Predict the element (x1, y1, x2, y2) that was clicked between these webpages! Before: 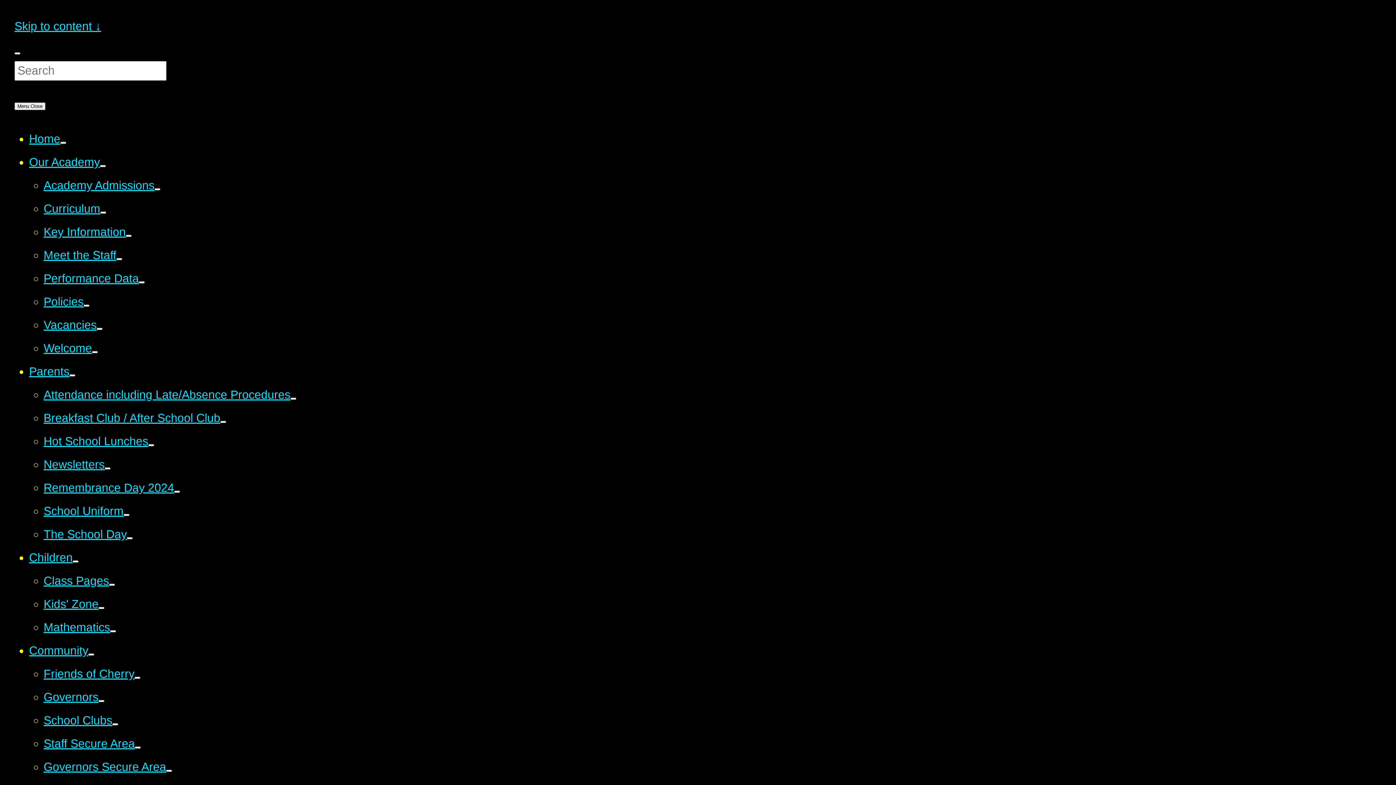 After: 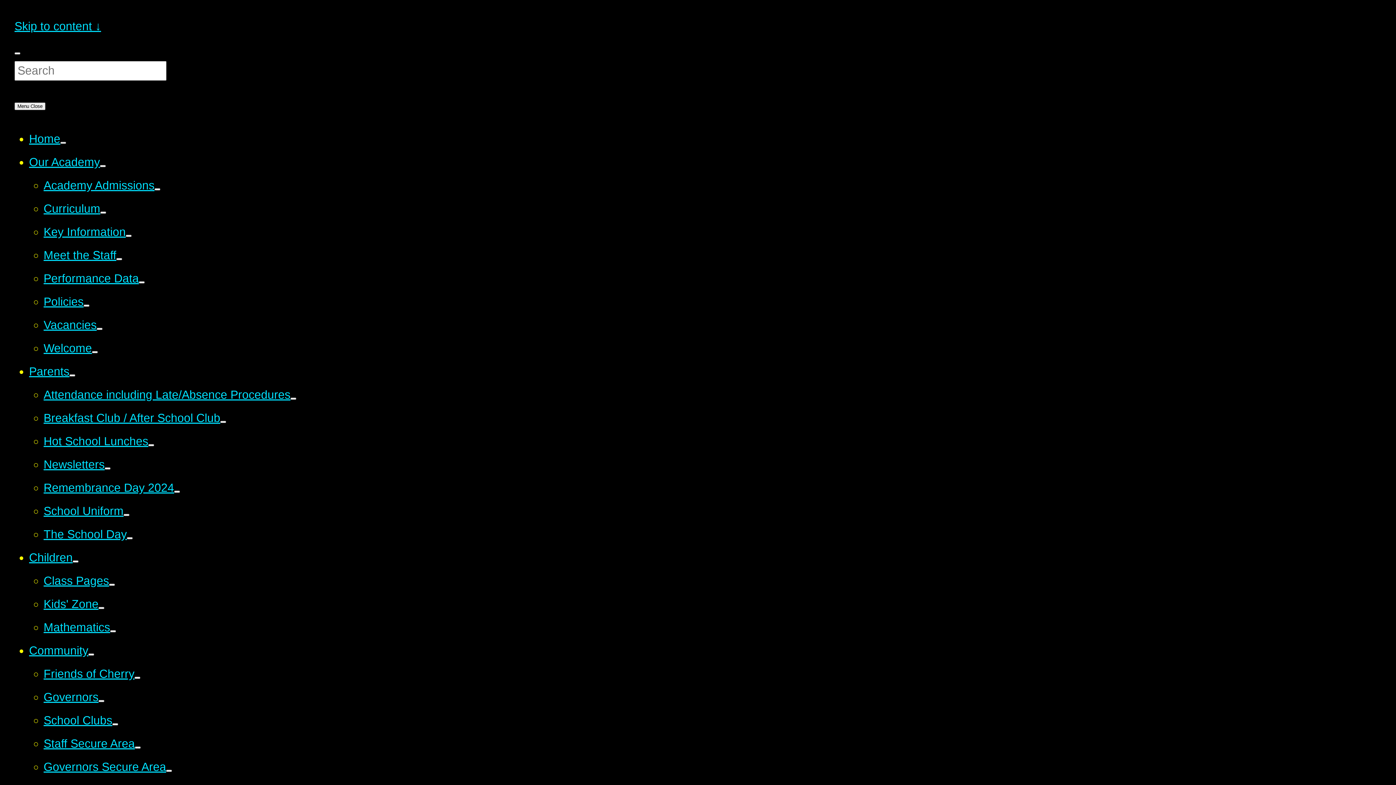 Action: bbox: (60, 141, 66, 143)